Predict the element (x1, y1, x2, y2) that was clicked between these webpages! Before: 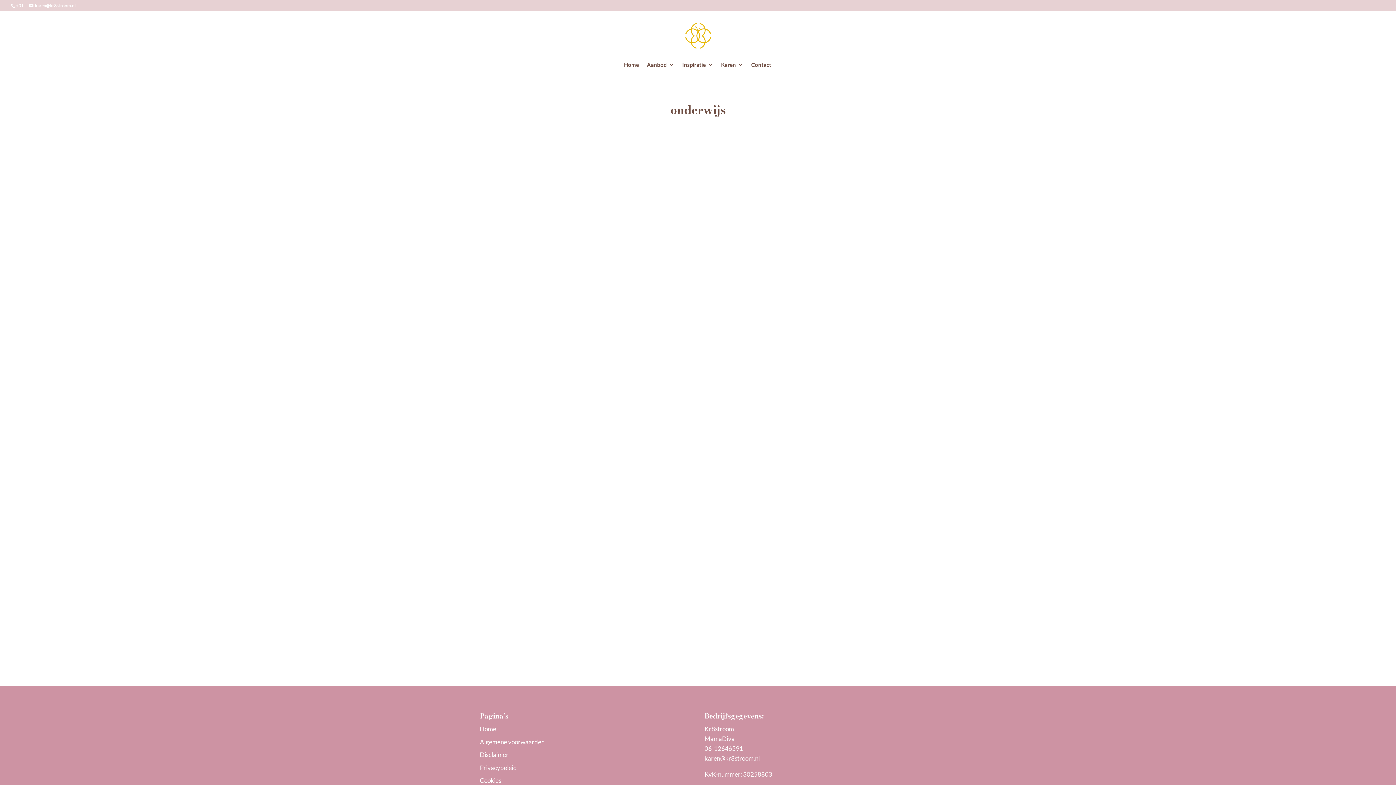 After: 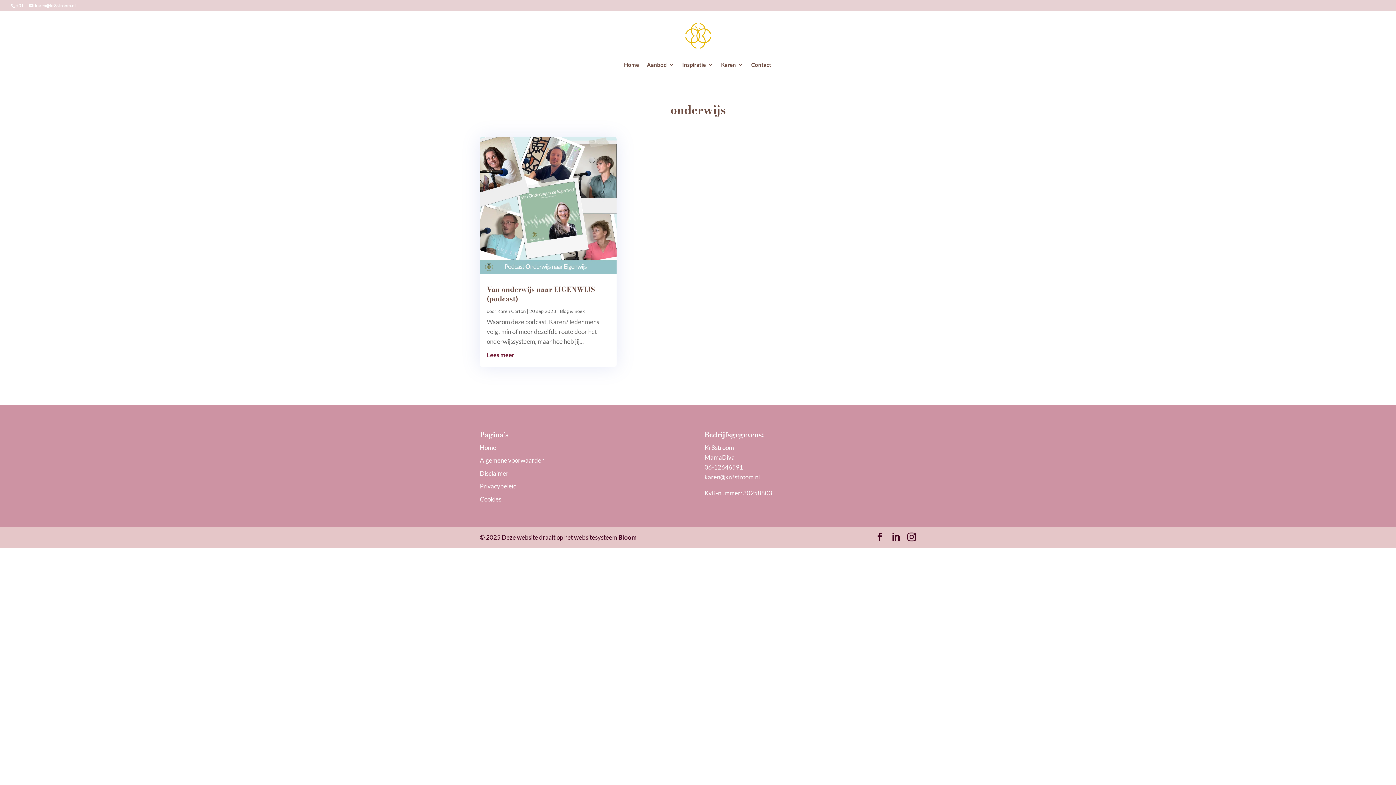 Action: bbox: (704, 745, 743, 752) label: 06-12646591